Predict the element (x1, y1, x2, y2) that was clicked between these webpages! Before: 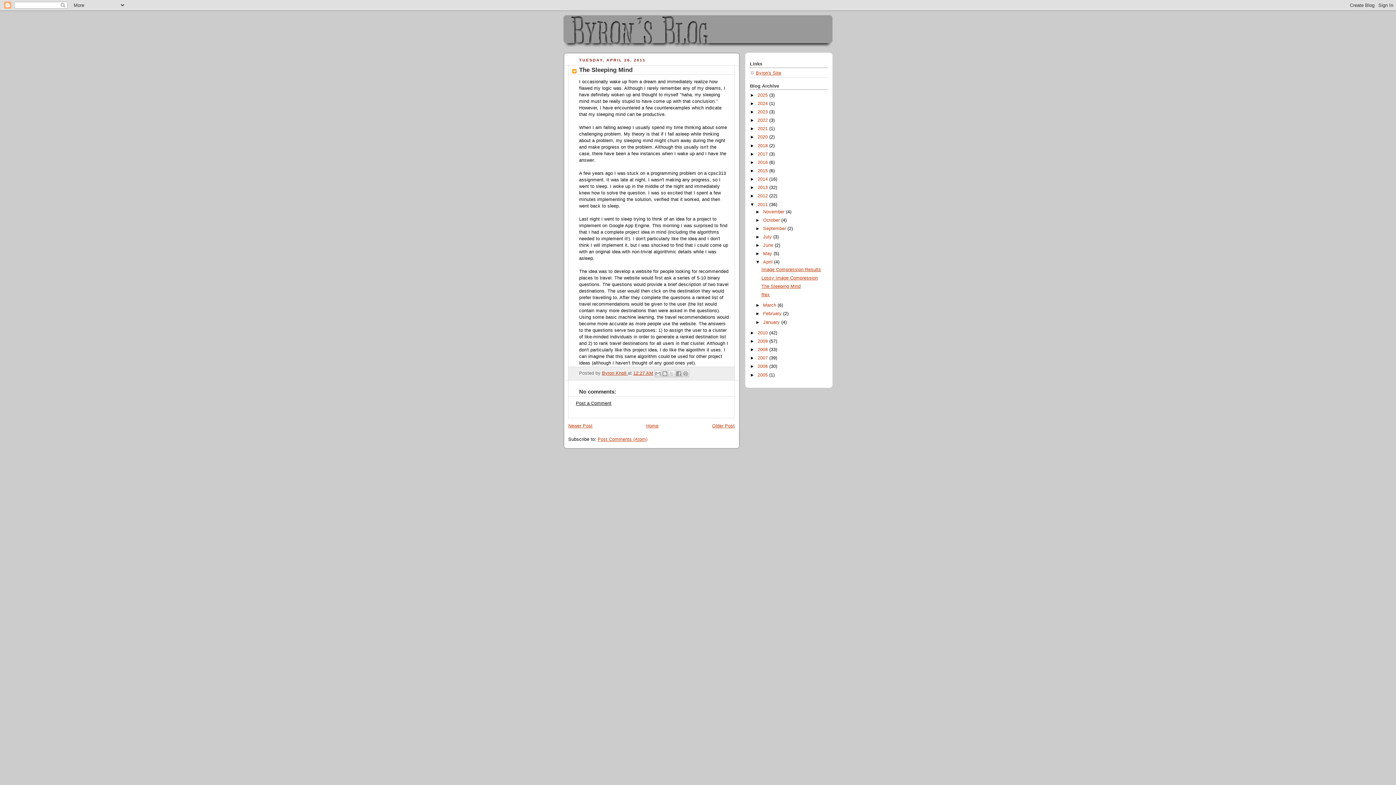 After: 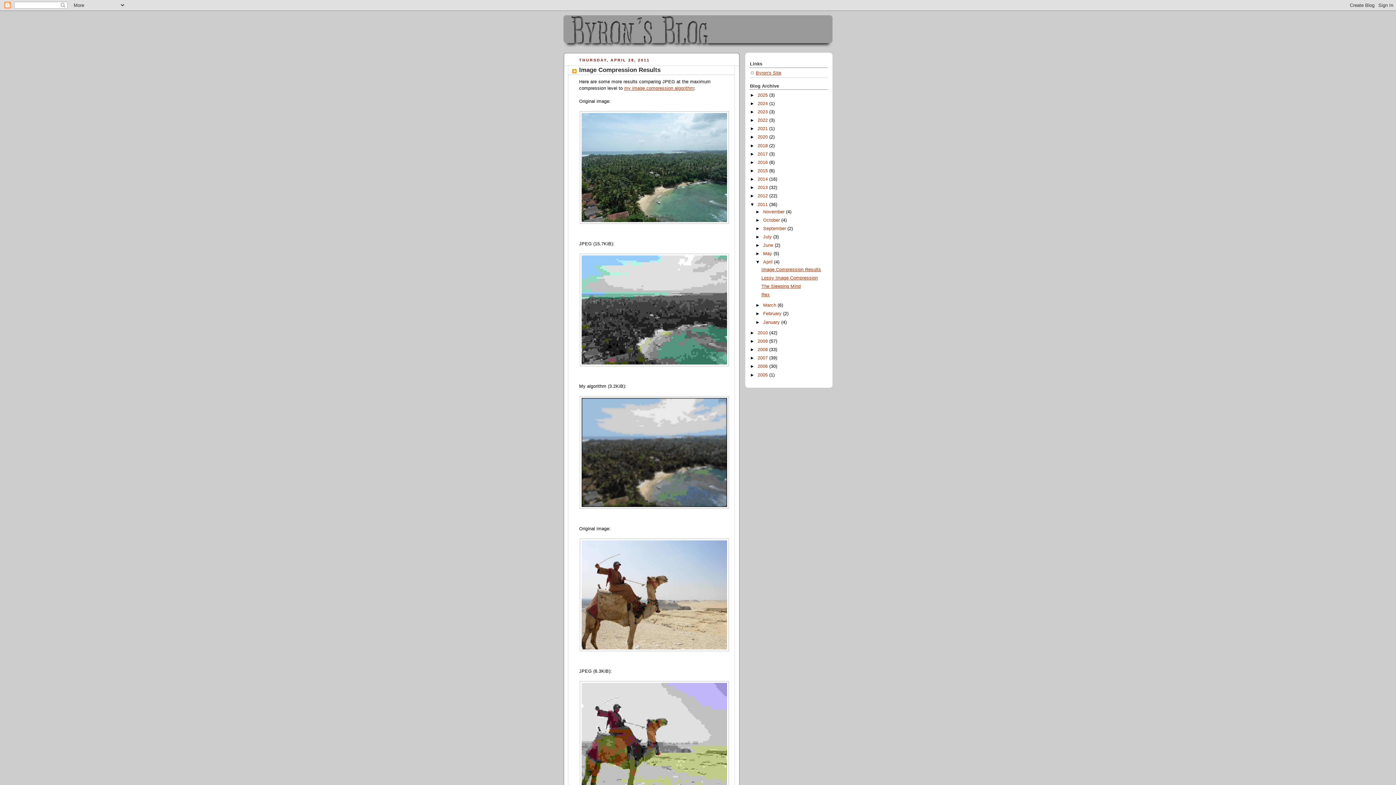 Action: label: Image Compression Results bbox: (761, 267, 821, 272)